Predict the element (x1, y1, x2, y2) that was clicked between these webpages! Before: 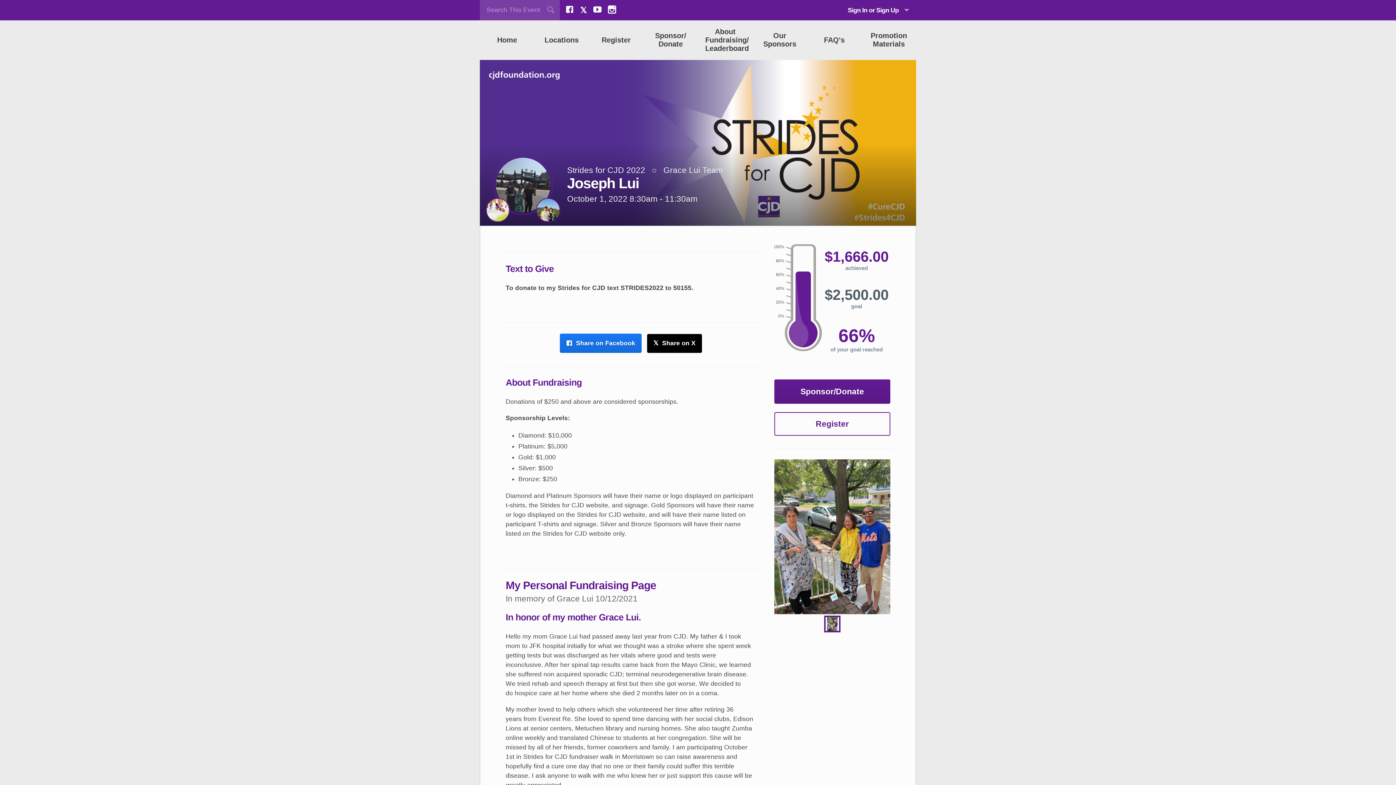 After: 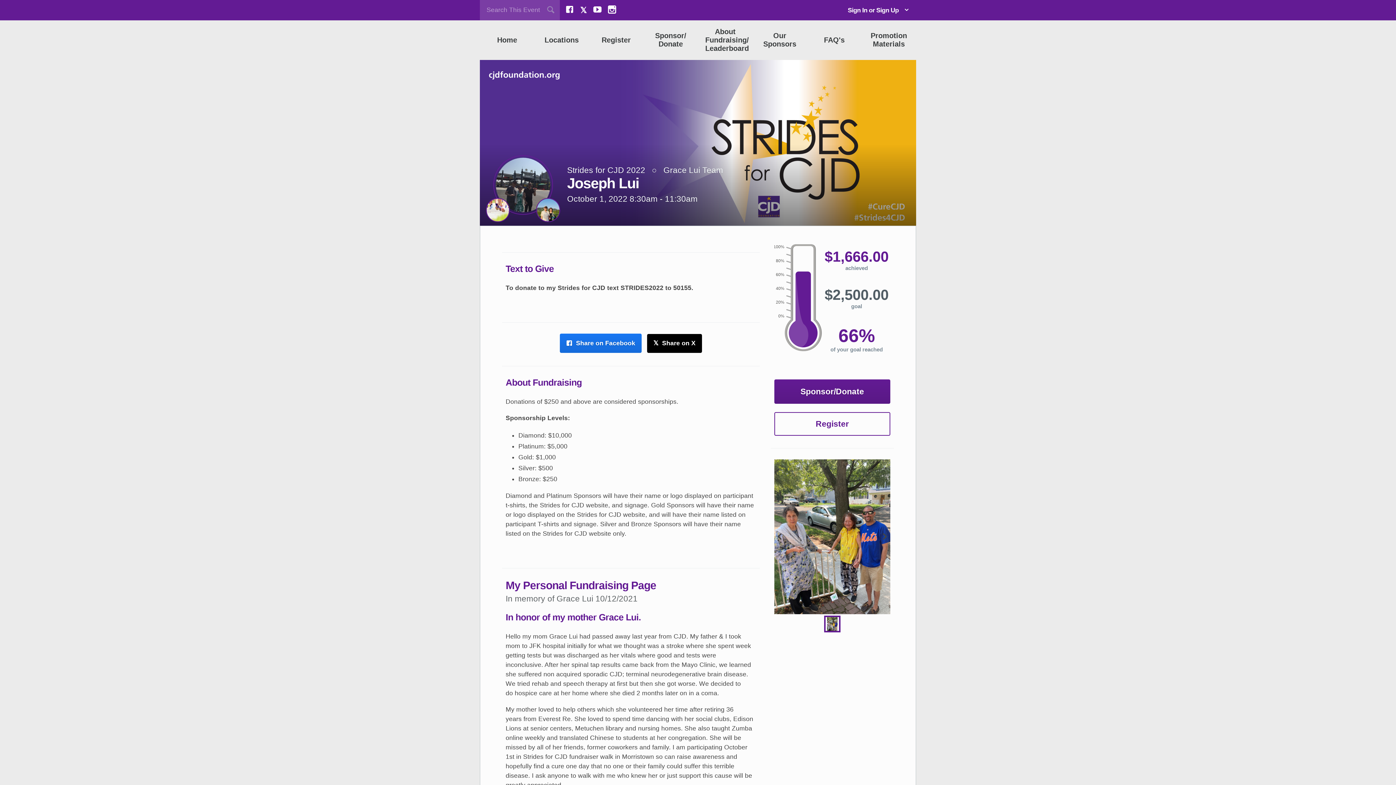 Action: bbox: (647, 334, 702, 352) label:  Share on X